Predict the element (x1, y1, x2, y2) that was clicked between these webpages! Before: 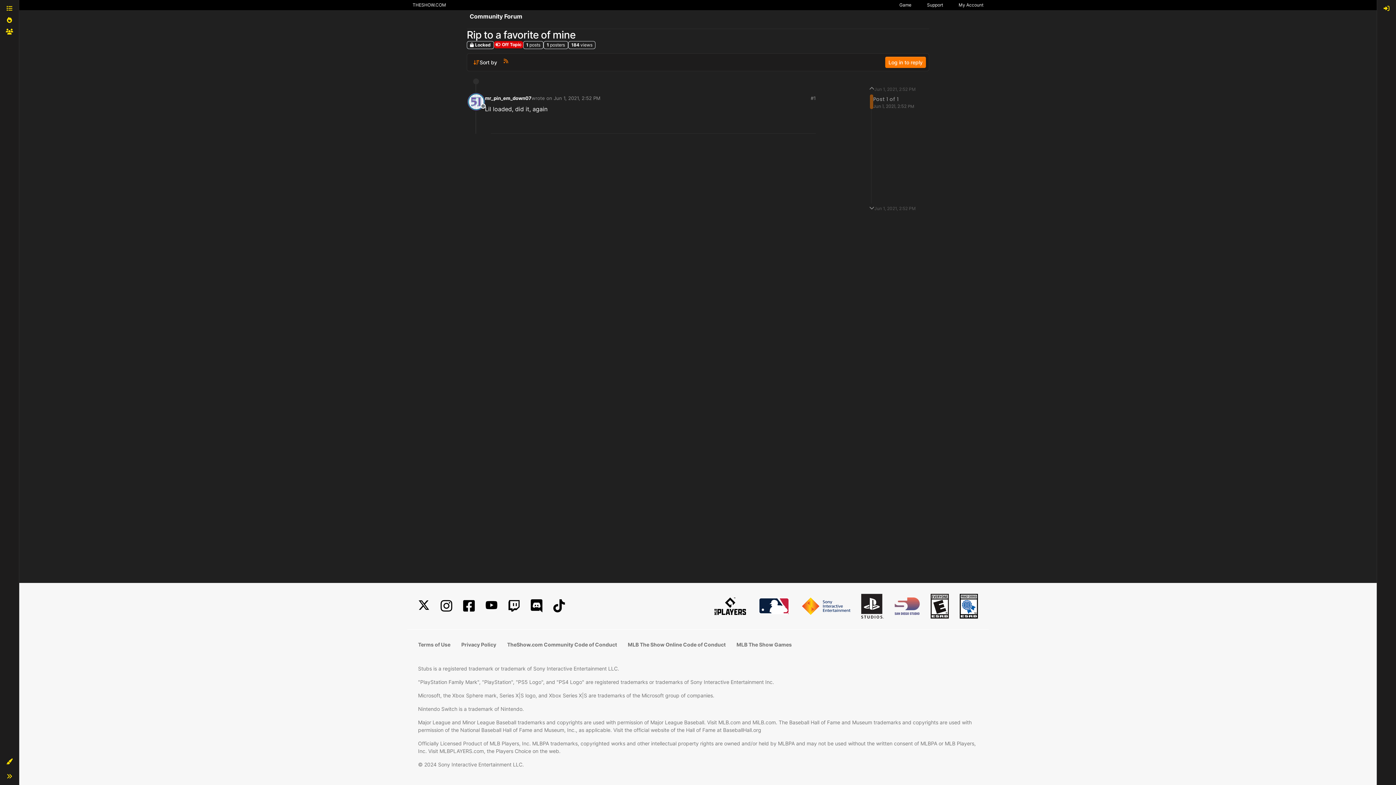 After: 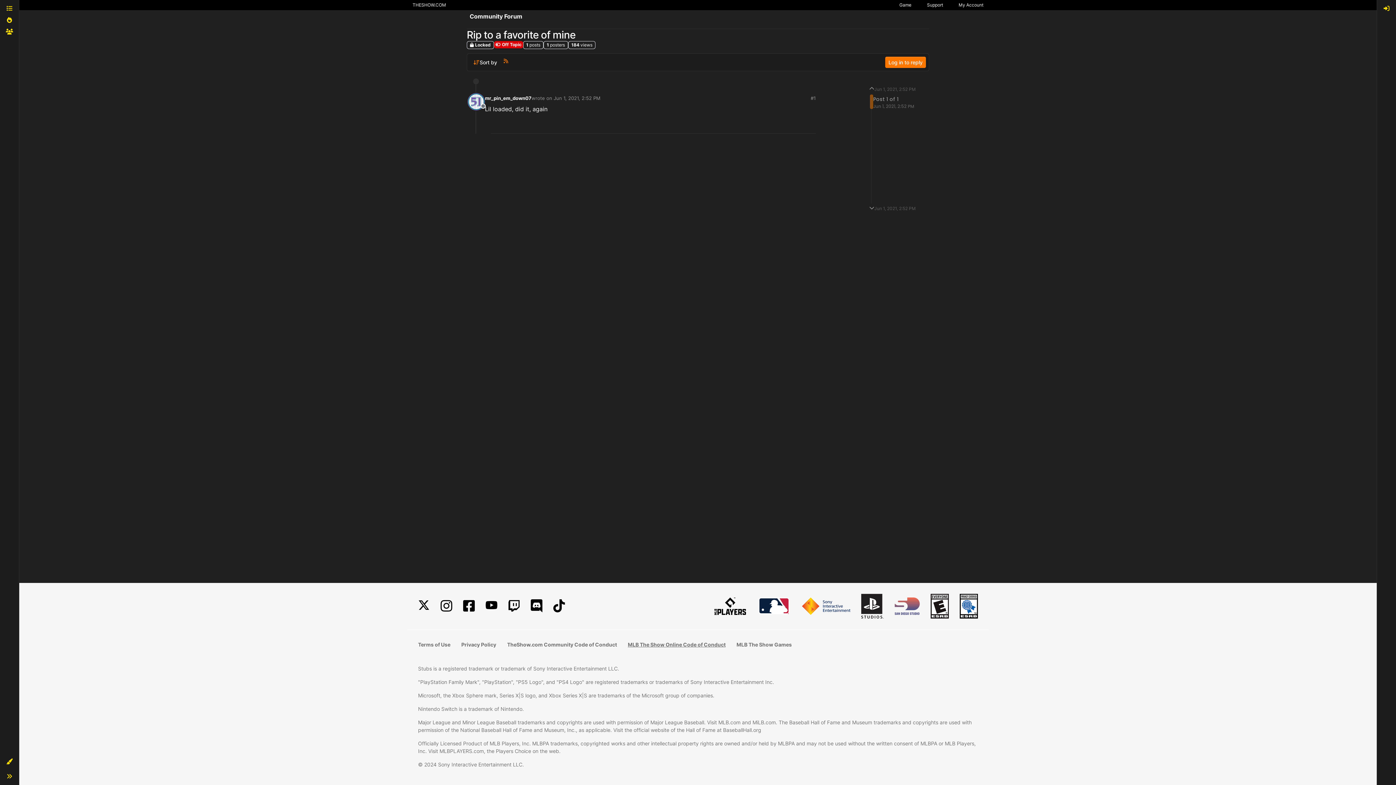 Action: bbox: (628, 641, 725, 648) label: MLB The Show Online Code of Conduct